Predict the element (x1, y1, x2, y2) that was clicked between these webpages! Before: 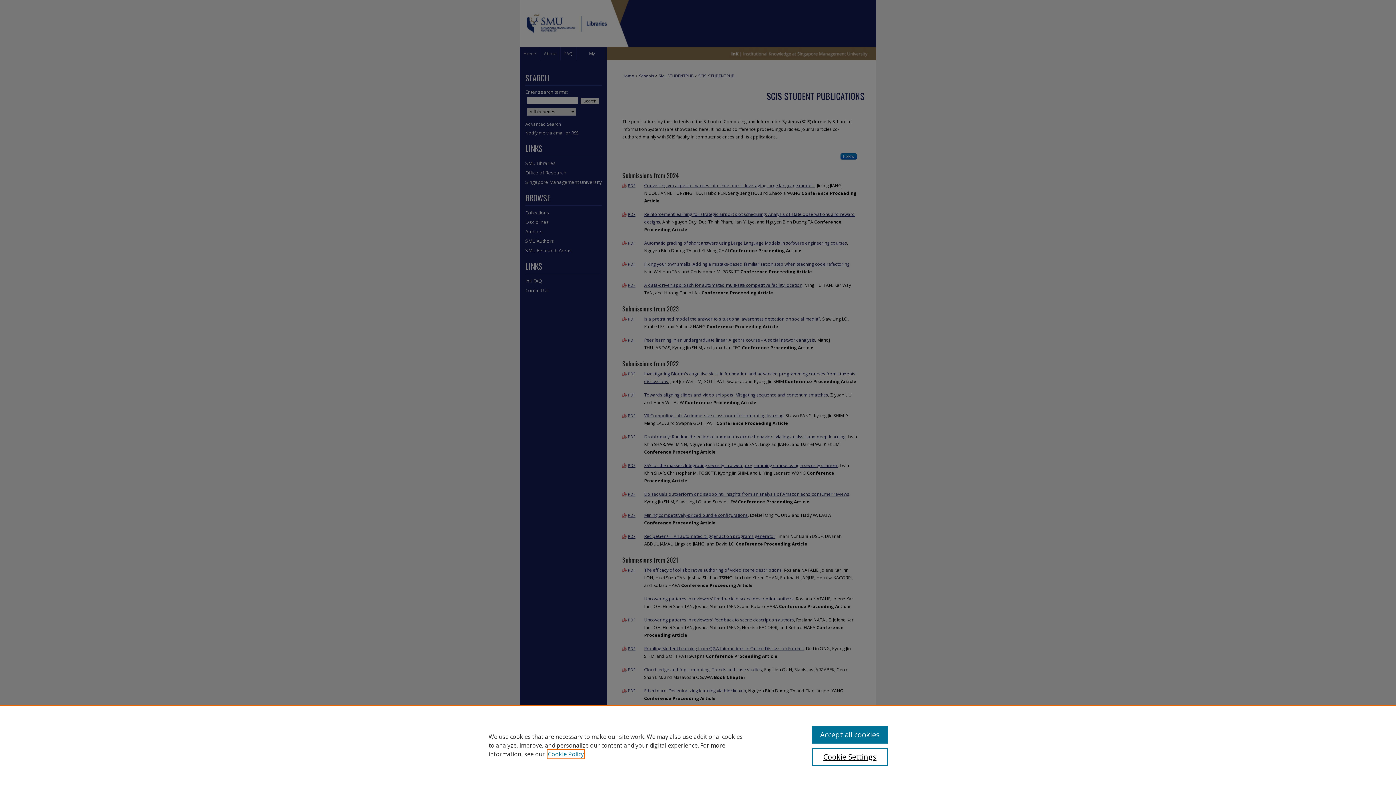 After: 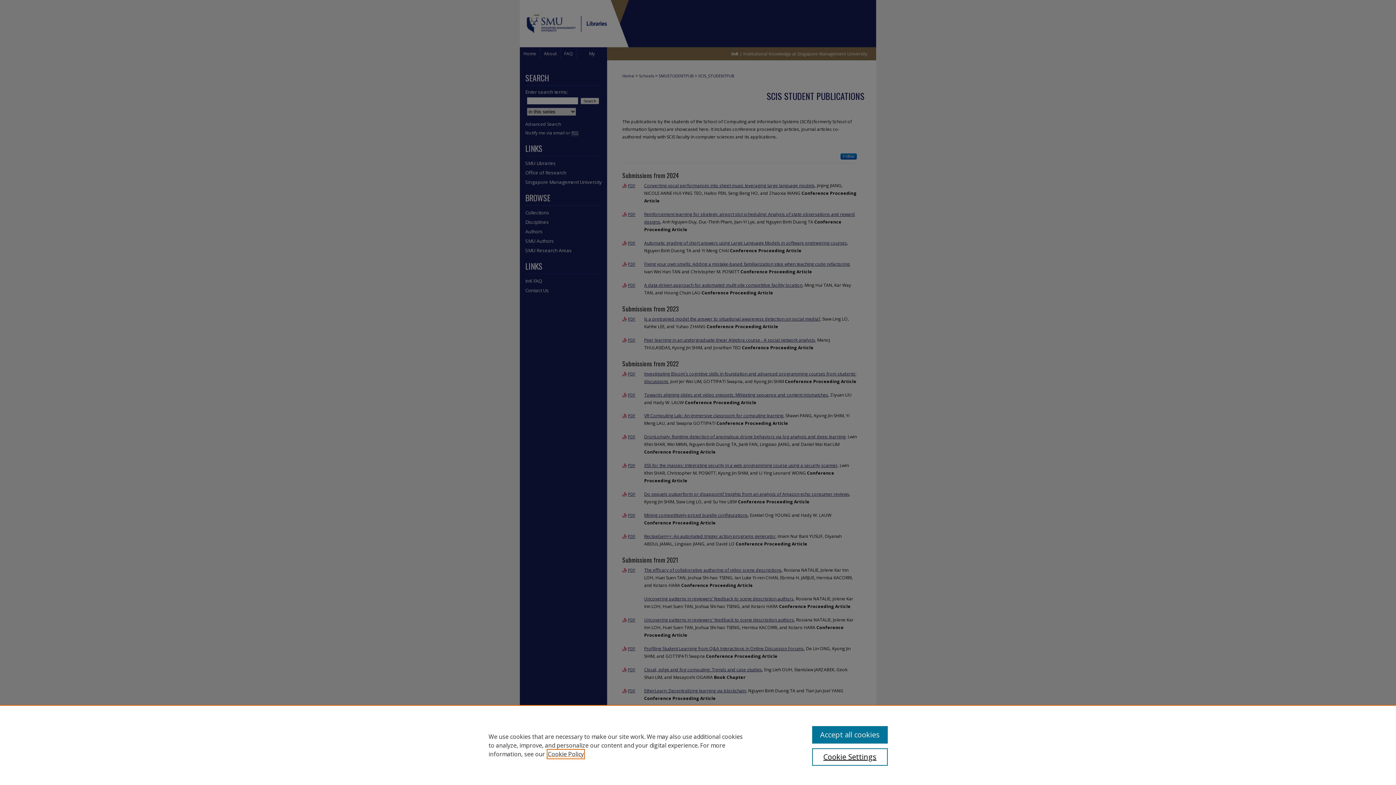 Action: label: , opens in a new tab bbox: (548, 750, 584, 758)